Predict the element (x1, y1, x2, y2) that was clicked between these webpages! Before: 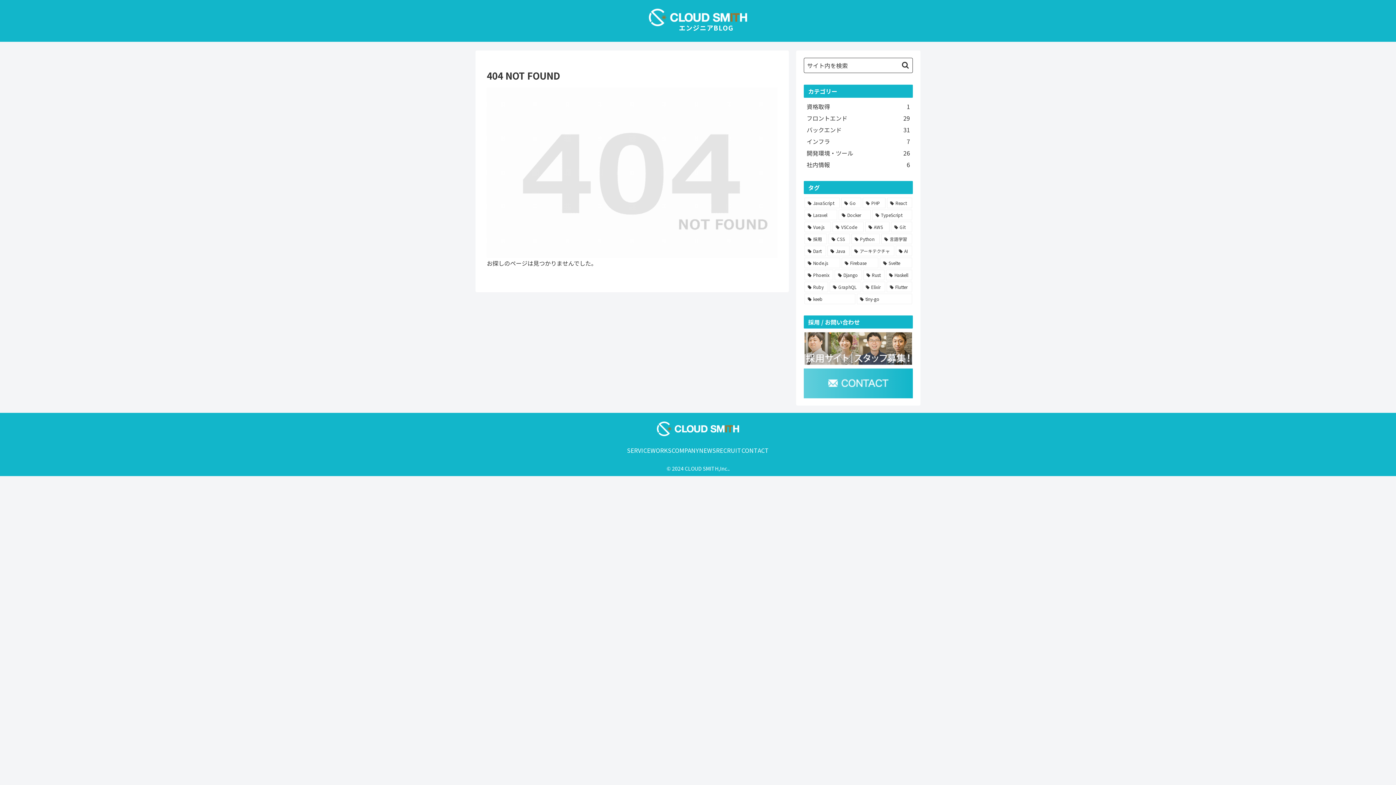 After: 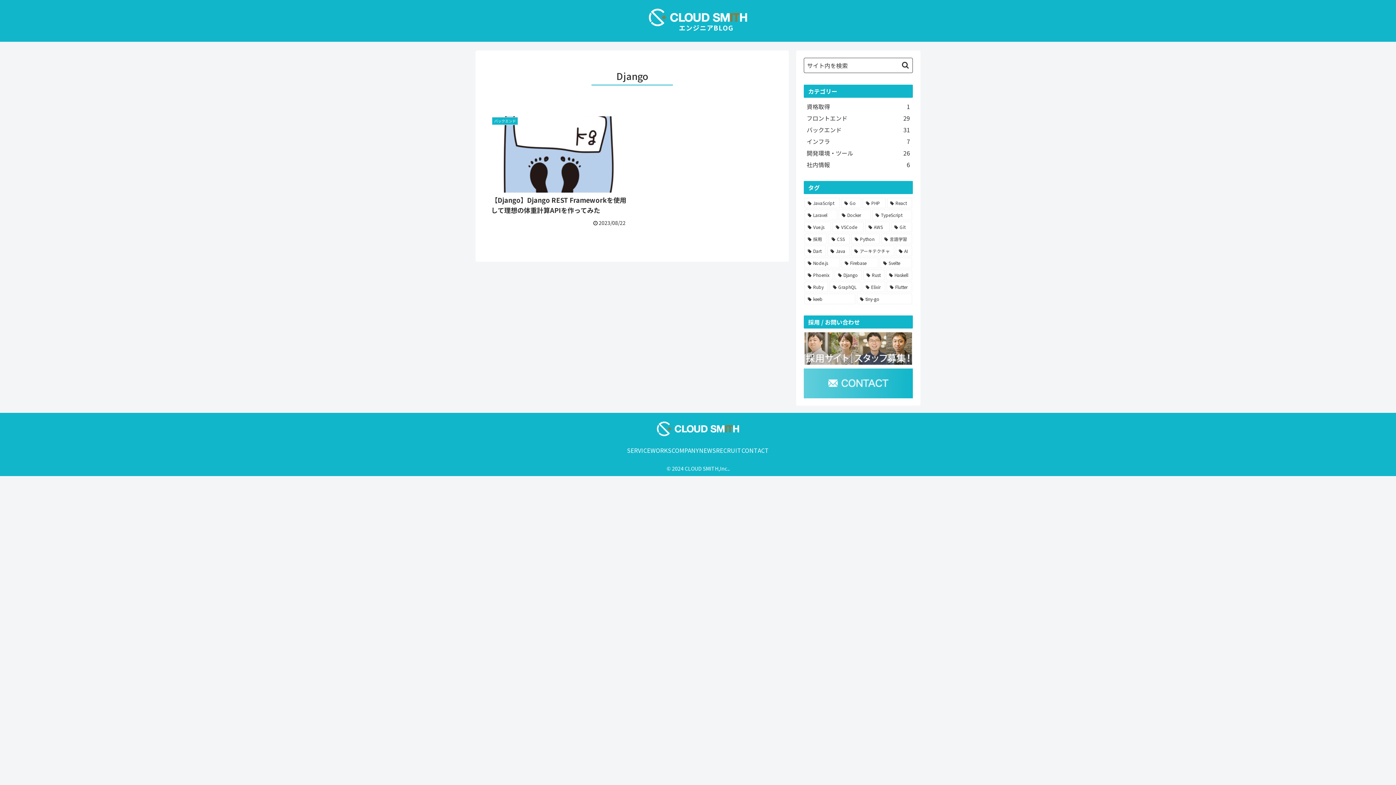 Action: bbox: (835, 269, 862, 280) label: Django (1個の項目)